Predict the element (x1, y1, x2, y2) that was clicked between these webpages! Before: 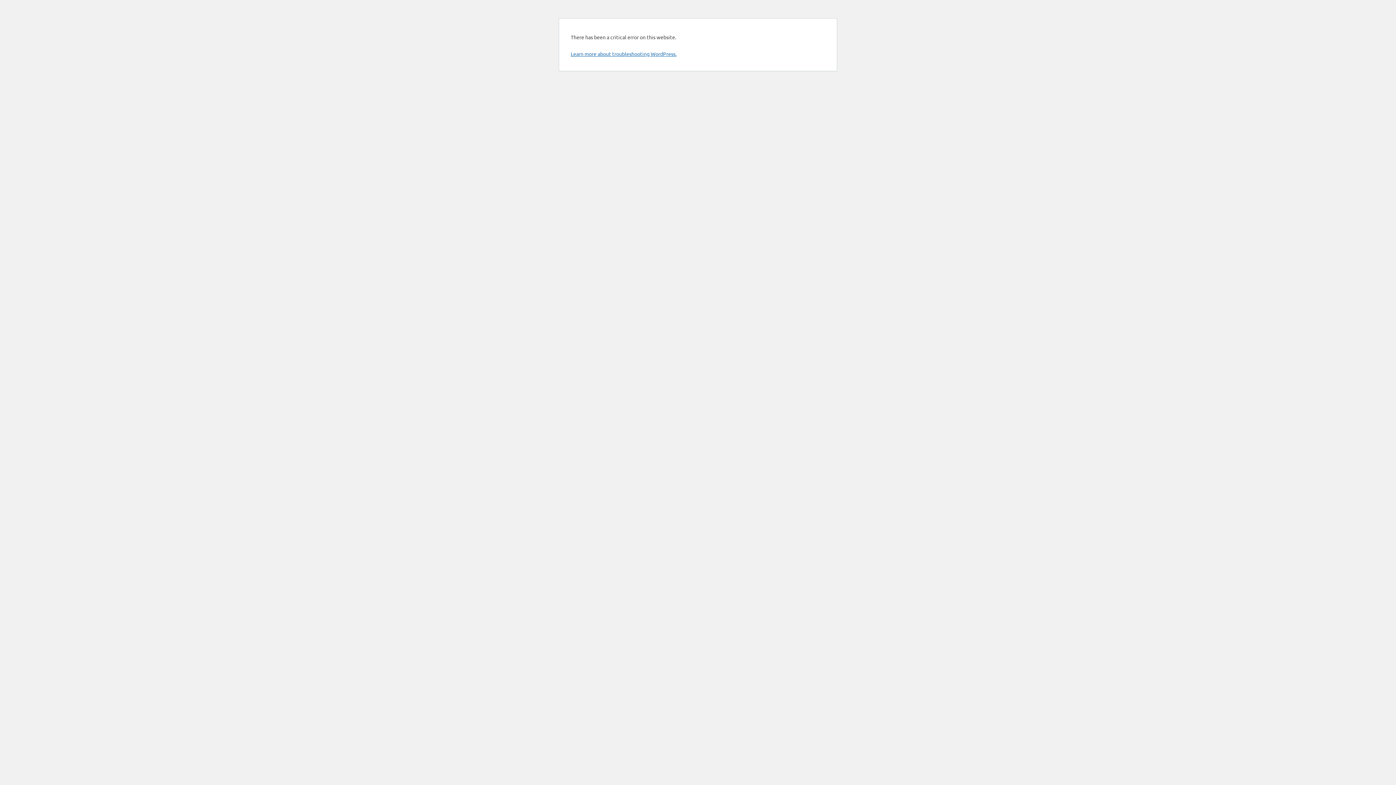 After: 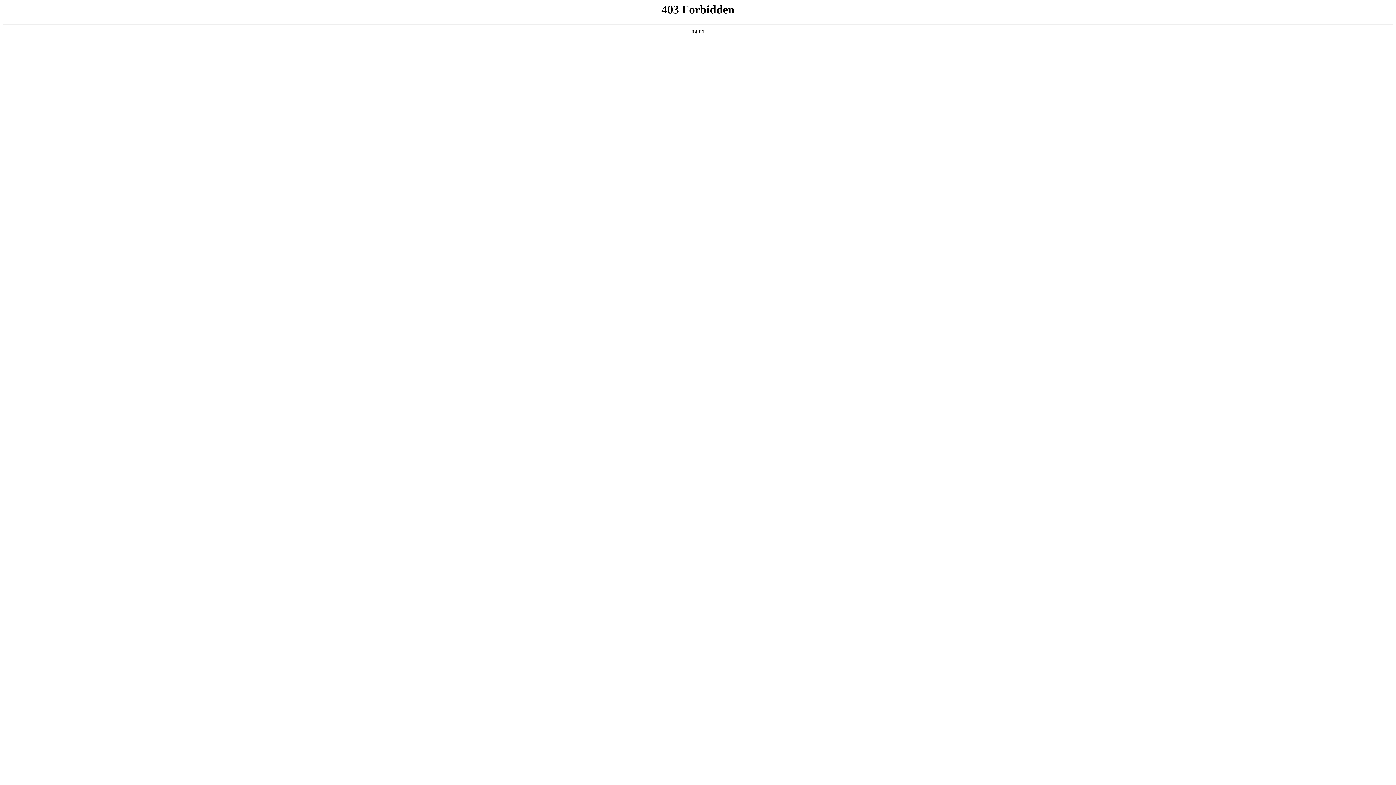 Action: bbox: (570, 50, 676, 57) label: Learn more about troubleshooting WordPress.